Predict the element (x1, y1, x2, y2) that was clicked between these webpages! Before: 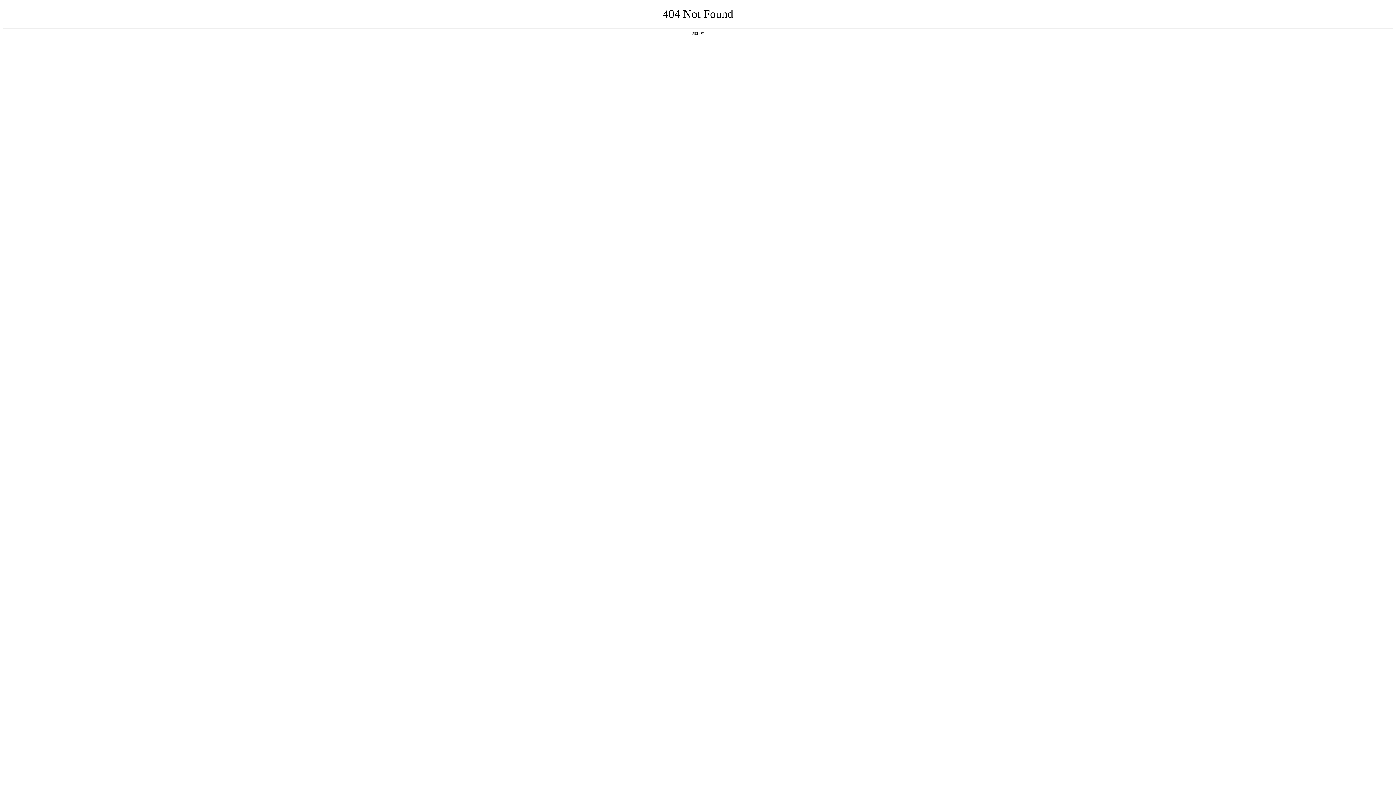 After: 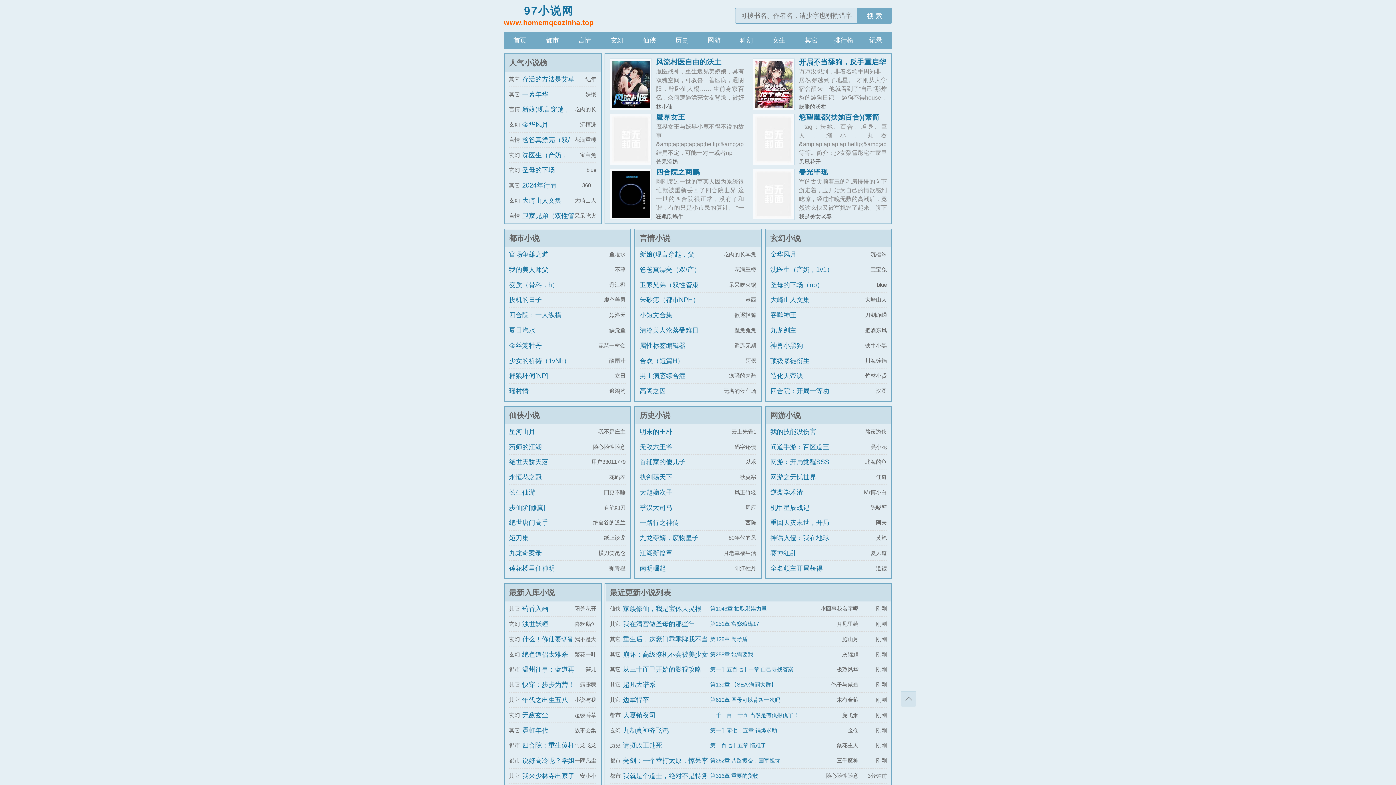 Action: bbox: (692, 31, 704, 35) label: 返回首页